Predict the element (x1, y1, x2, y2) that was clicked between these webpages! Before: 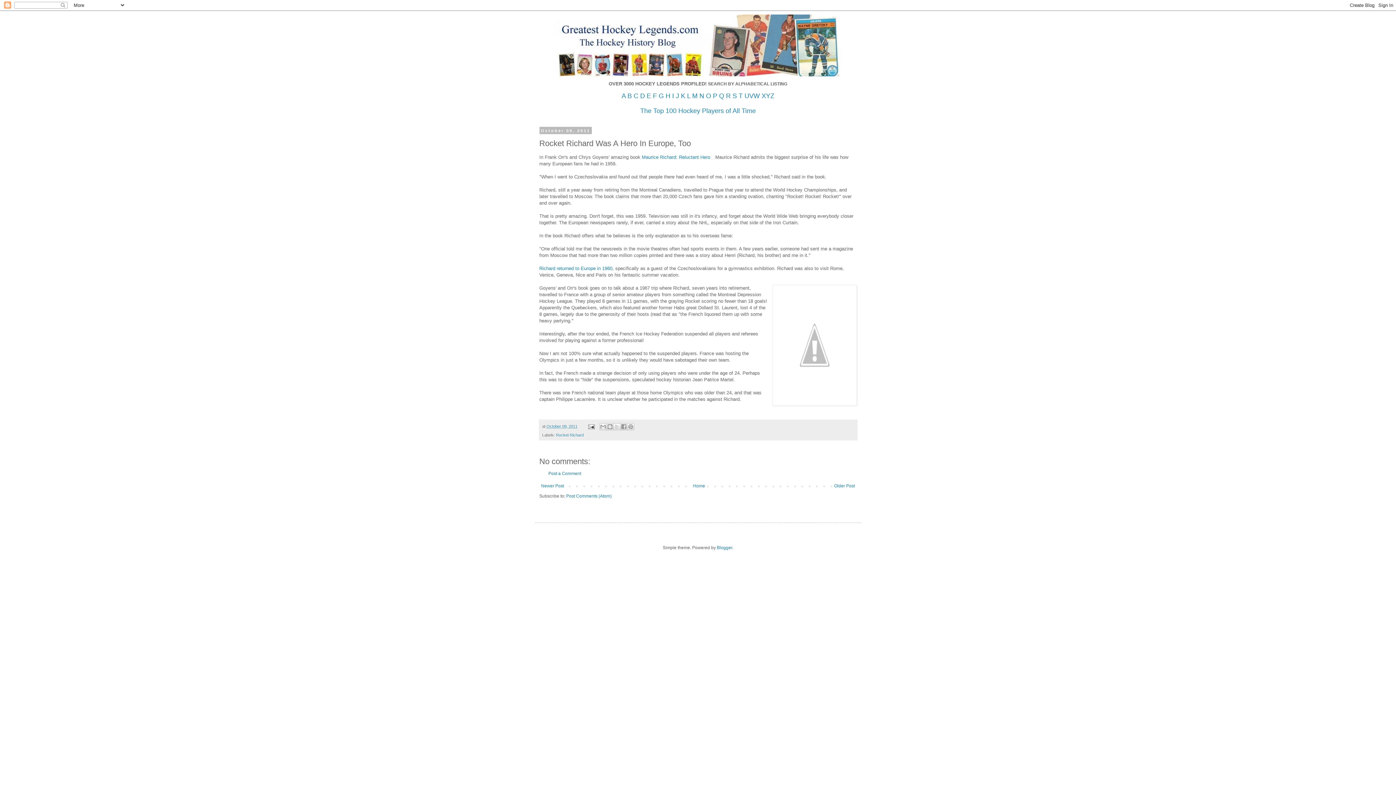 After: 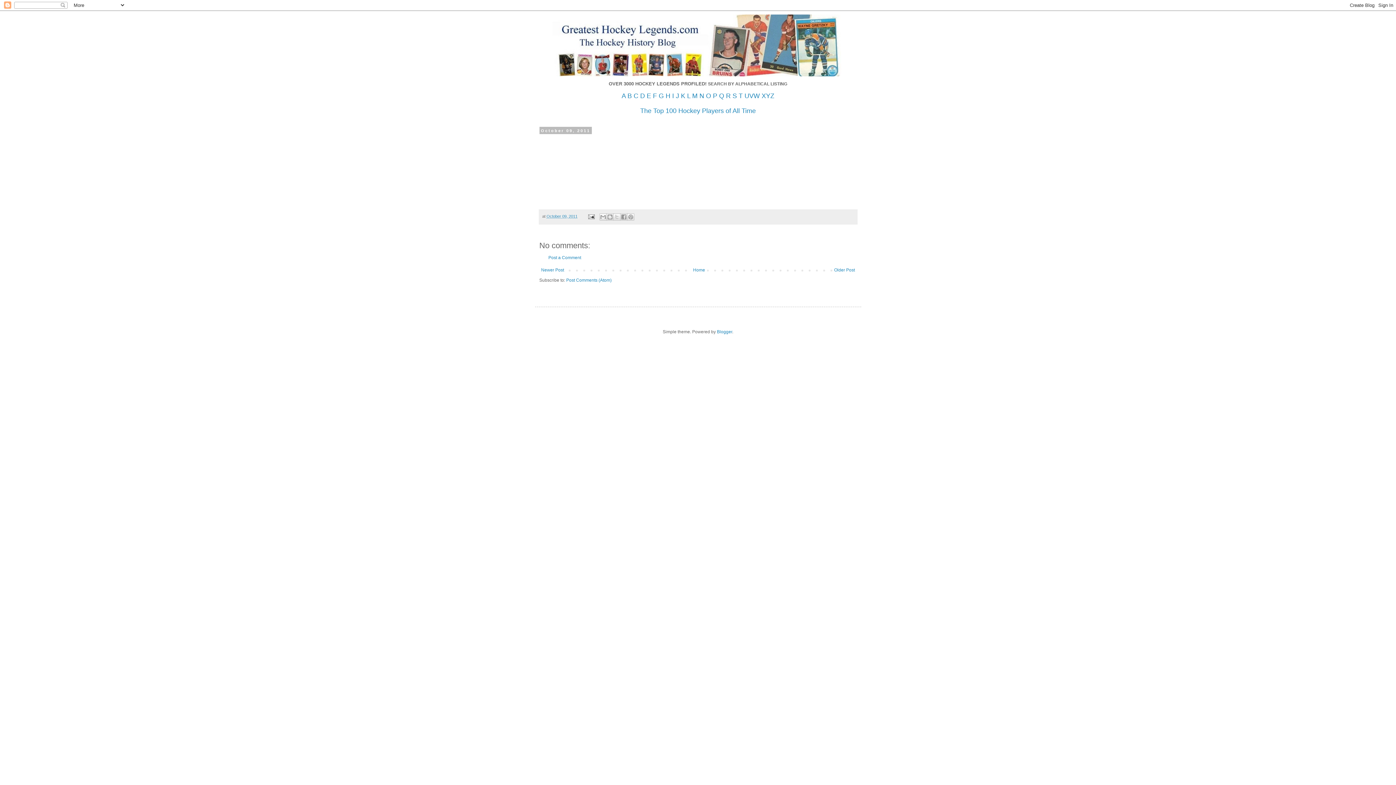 Action: label: Older Post bbox: (832, 481, 856, 490)